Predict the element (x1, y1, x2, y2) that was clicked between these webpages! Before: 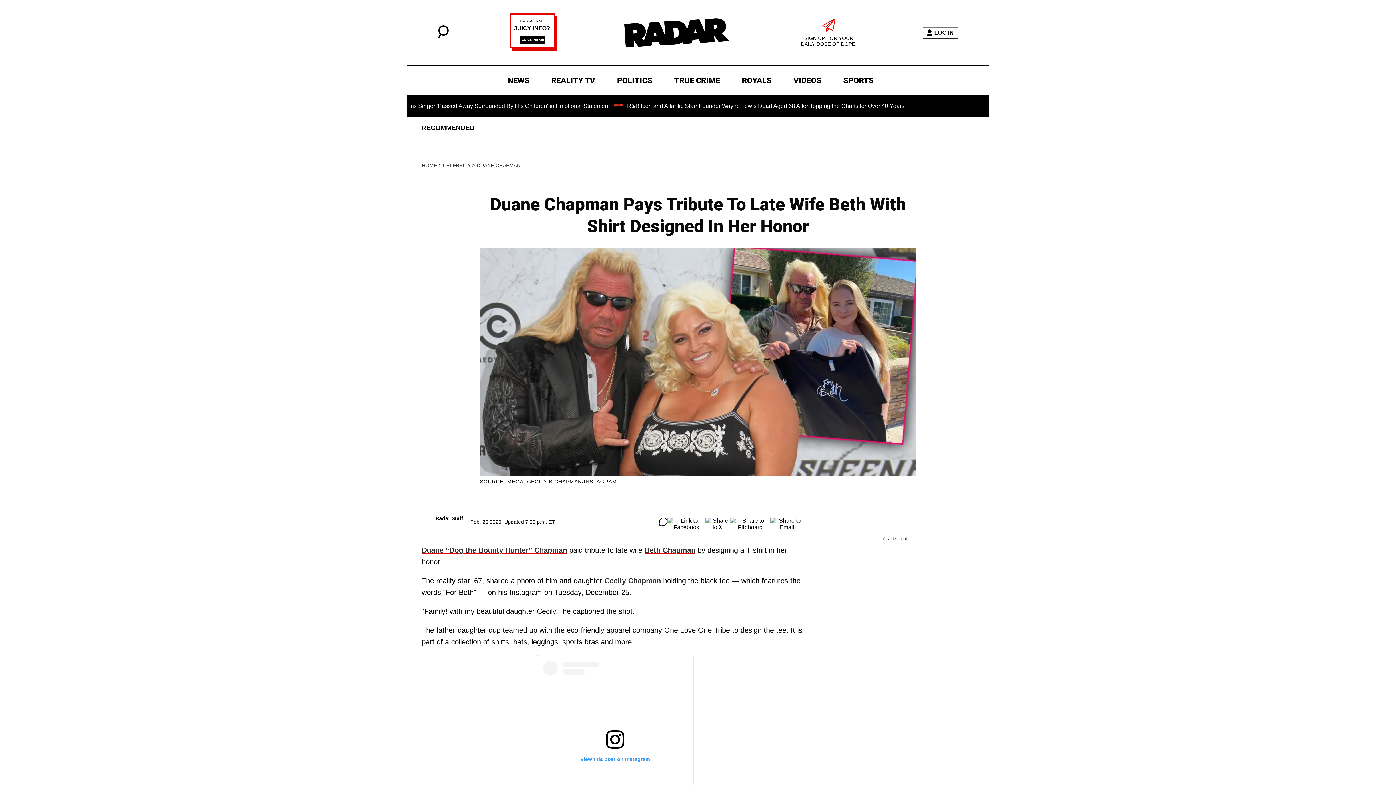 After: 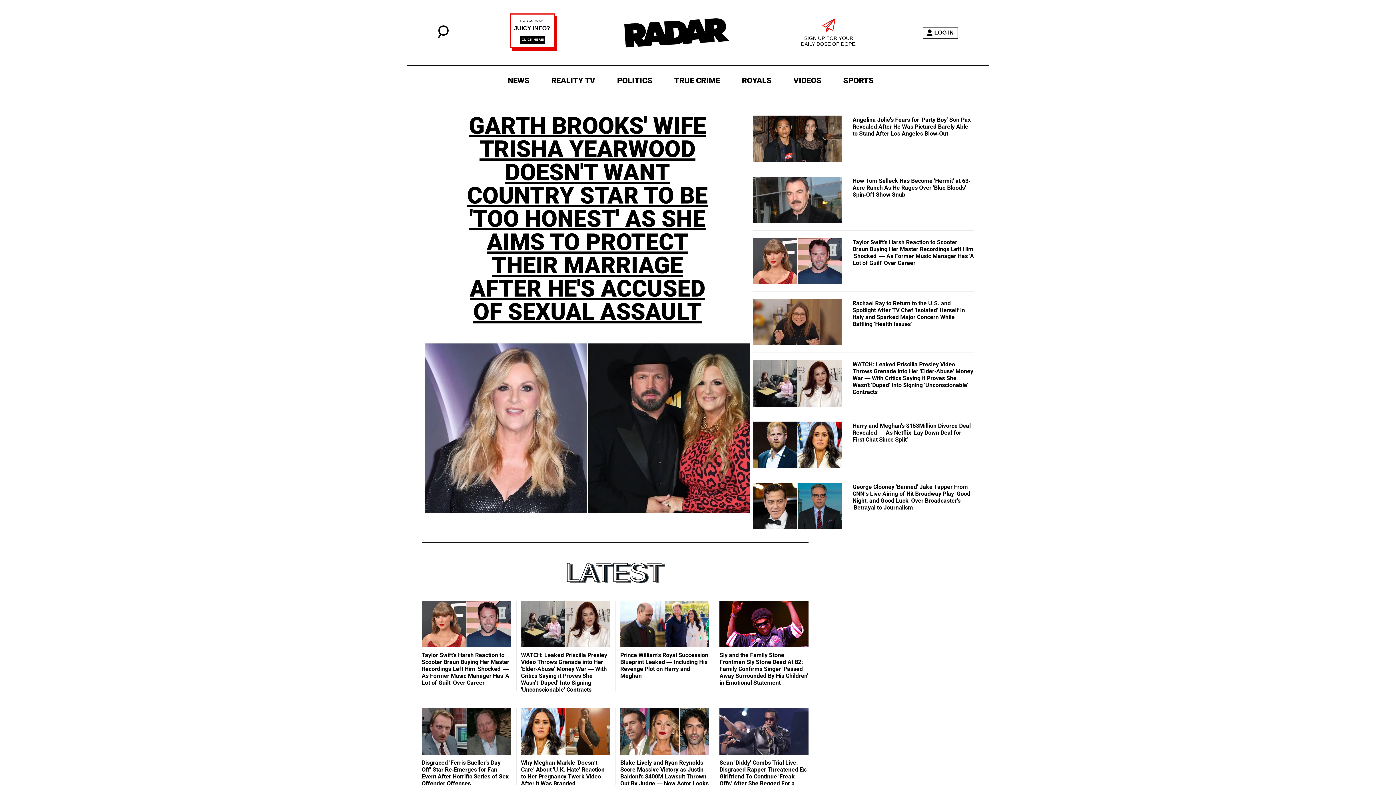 Action: label: HOME bbox: (421, 162, 437, 168)